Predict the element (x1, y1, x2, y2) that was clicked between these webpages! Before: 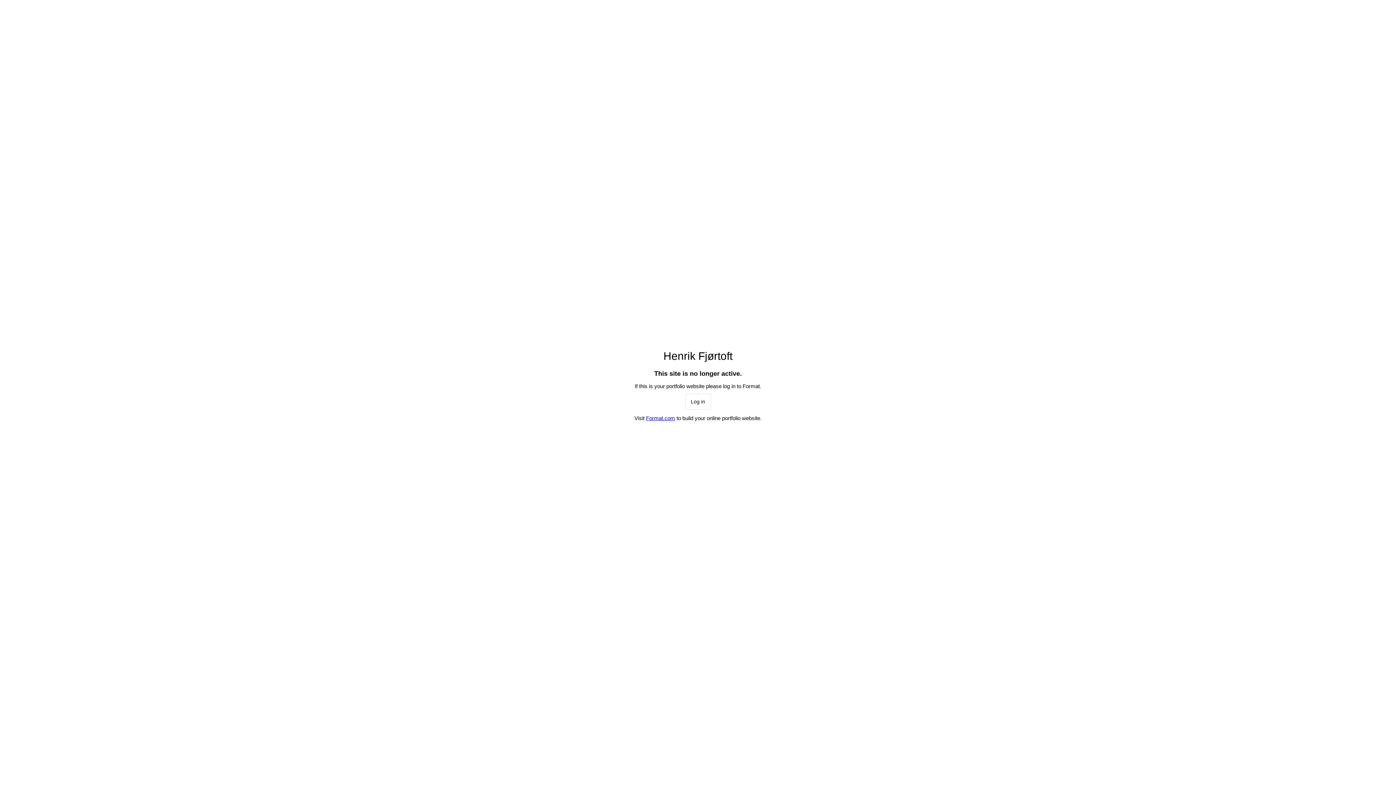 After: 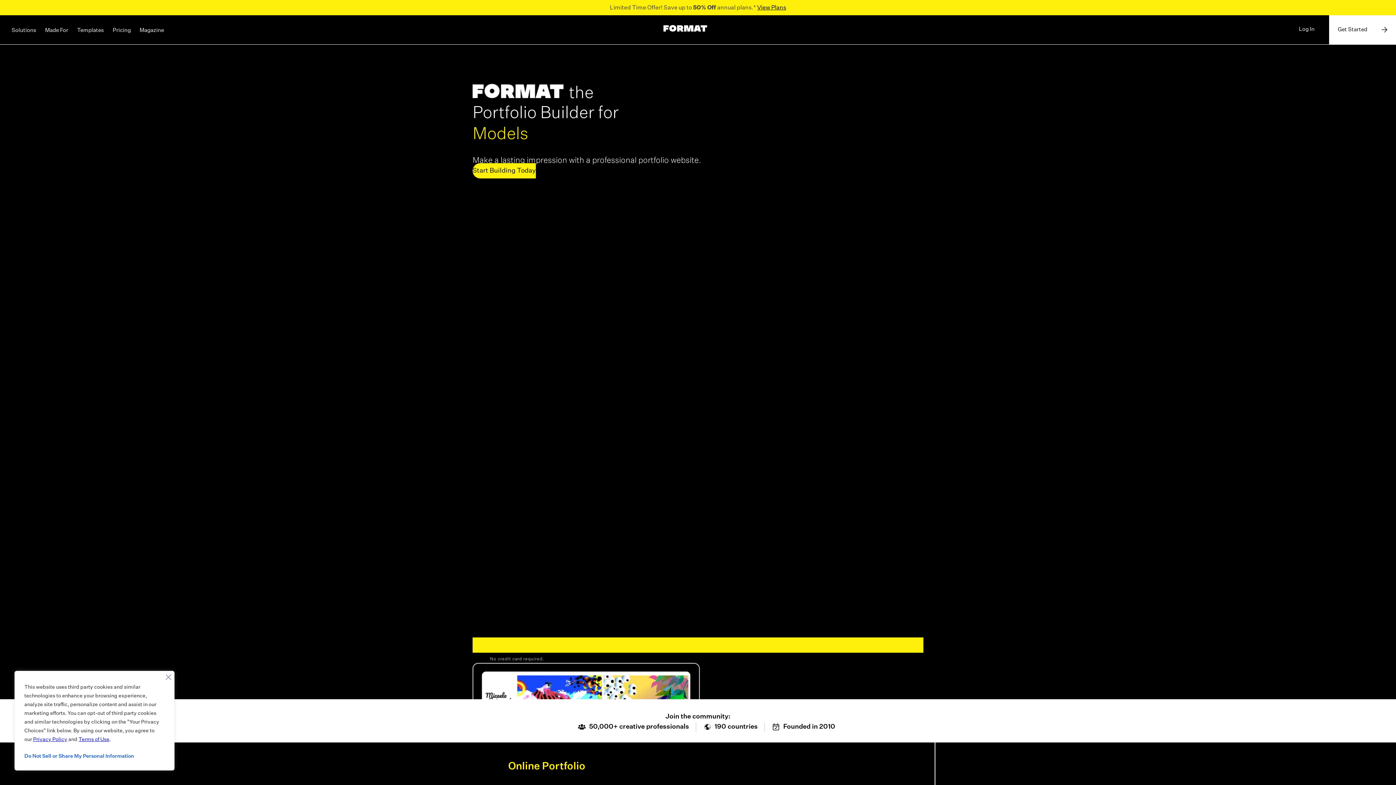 Action: label: Format.com bbox: (646, 415, 675, 421)